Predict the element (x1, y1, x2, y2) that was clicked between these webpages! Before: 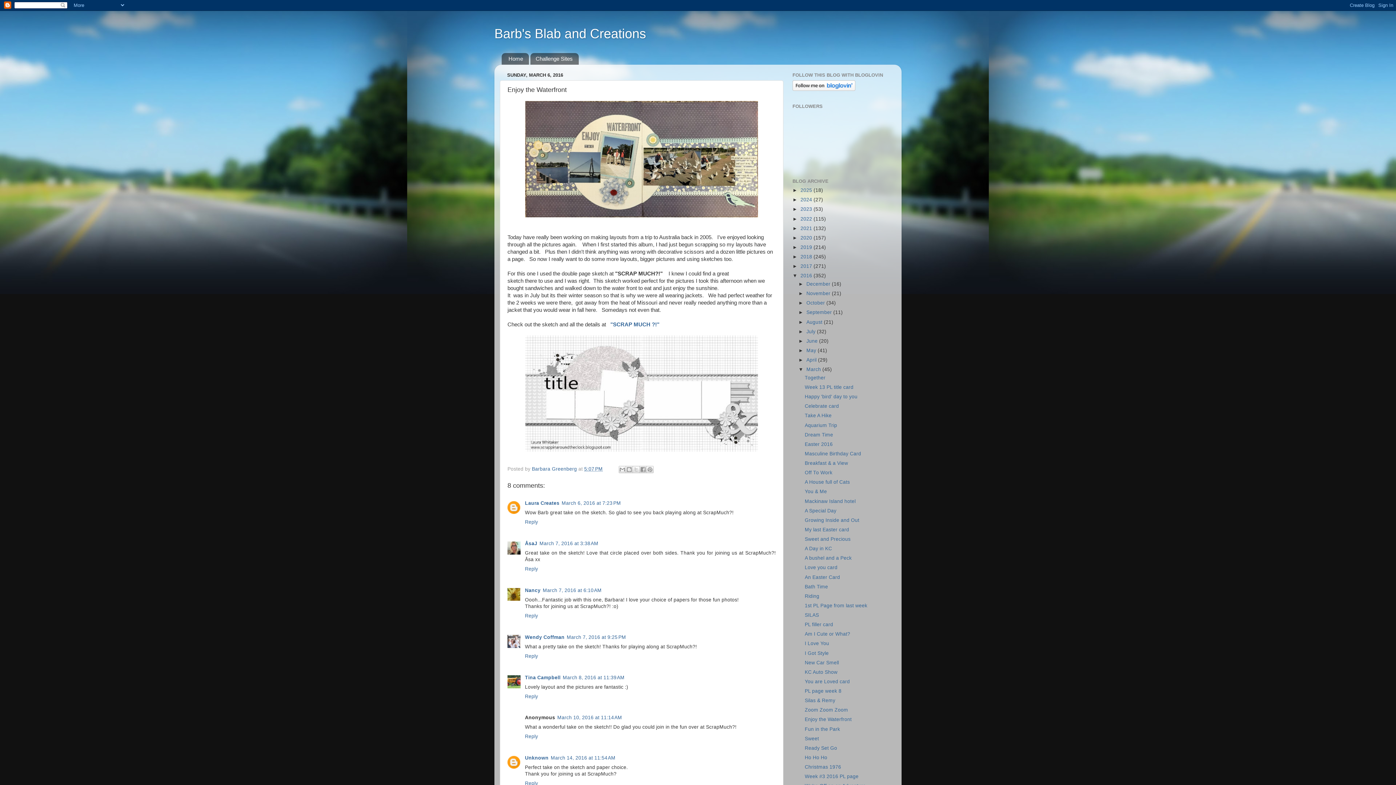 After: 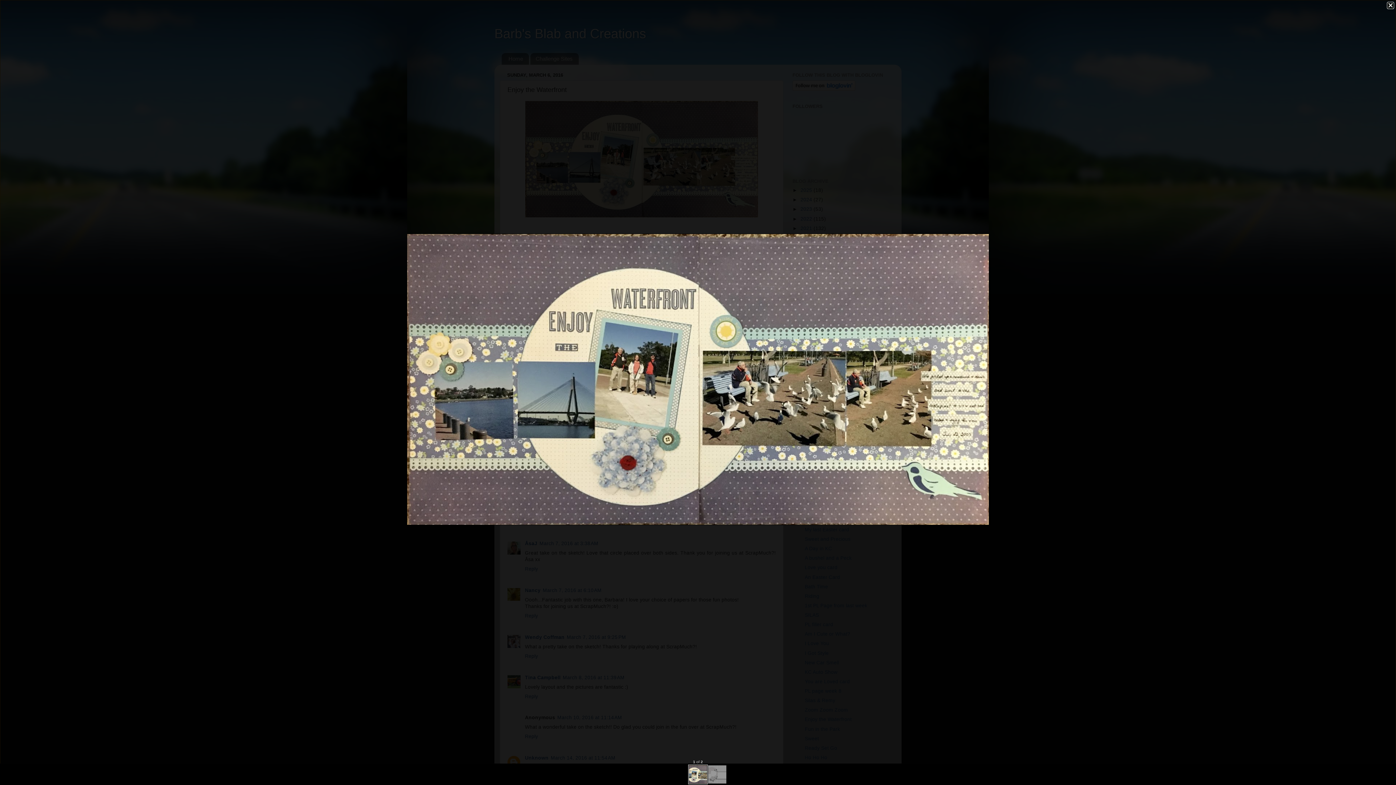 Action: bbox: (525, 212, 758, 218)